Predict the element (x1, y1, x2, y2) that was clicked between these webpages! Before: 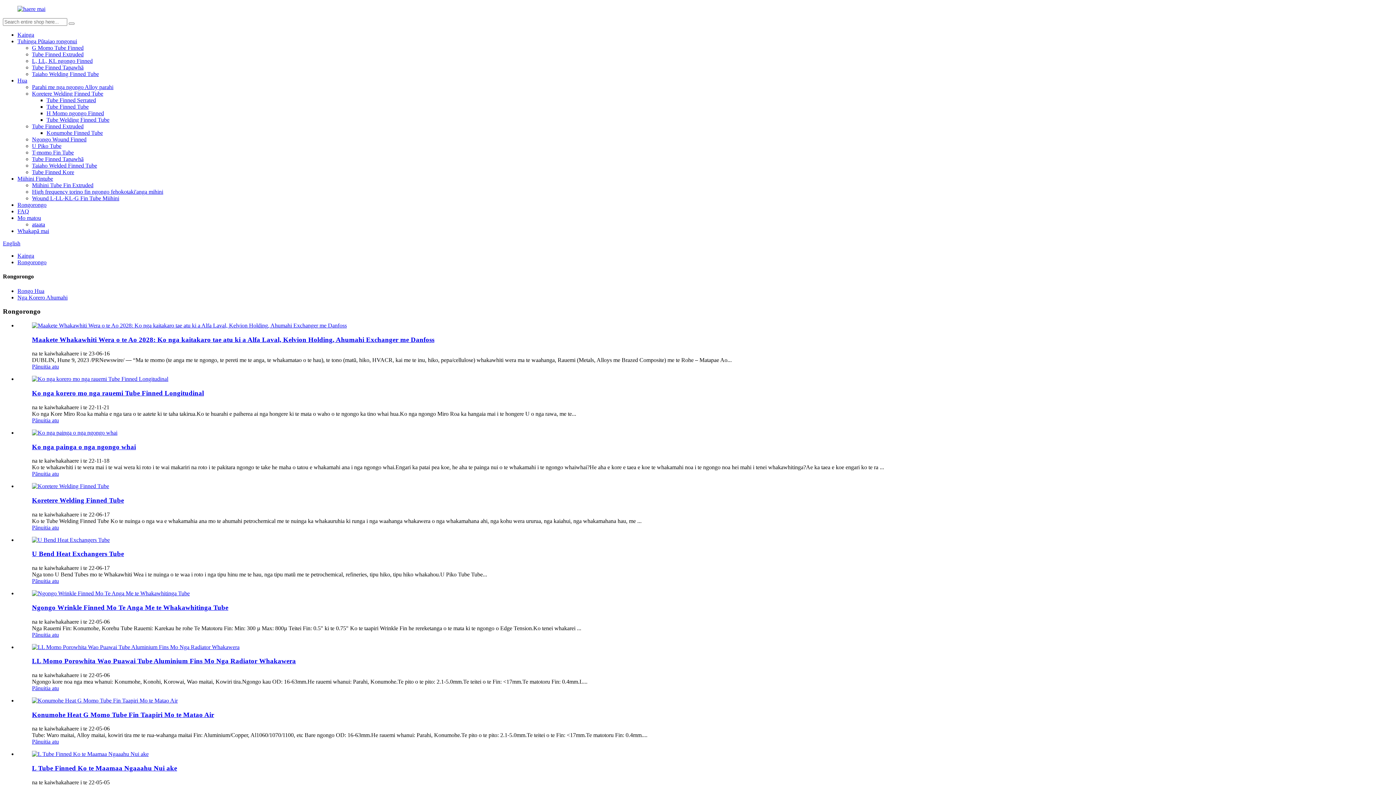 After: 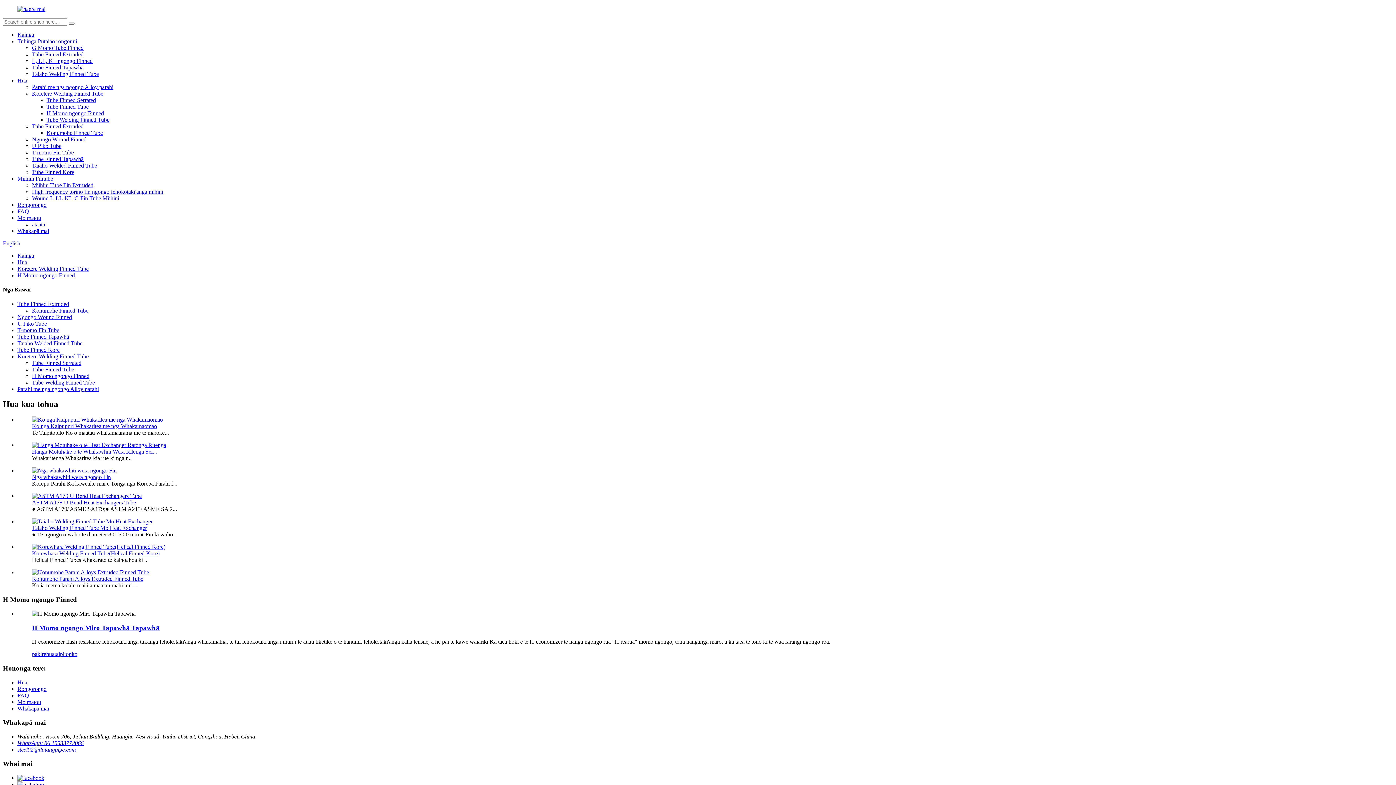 Action: label: H Momo ngongo Finned bbox: (46, 110, 104, 116)